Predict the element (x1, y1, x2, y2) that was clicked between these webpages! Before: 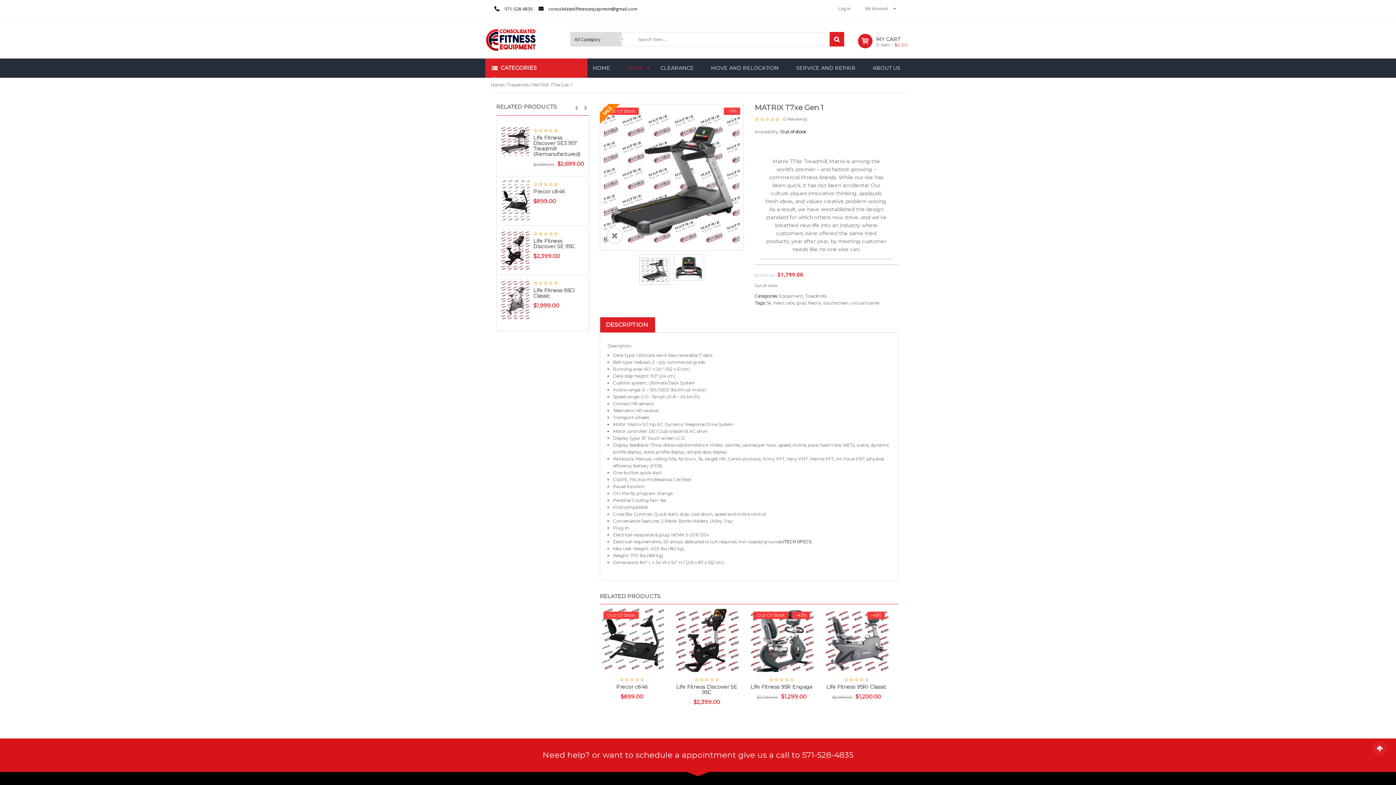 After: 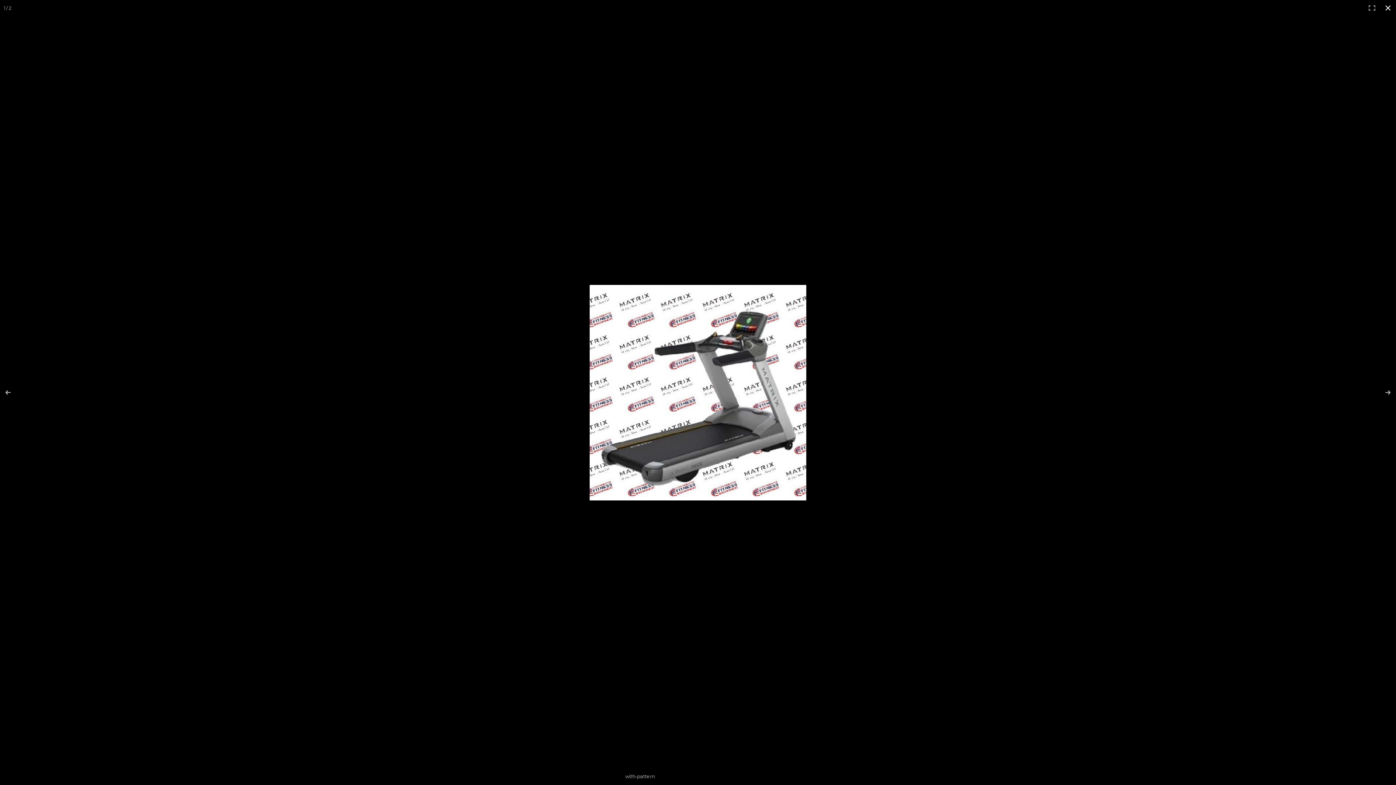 Action: bbox: (607, 228, 622, 243)